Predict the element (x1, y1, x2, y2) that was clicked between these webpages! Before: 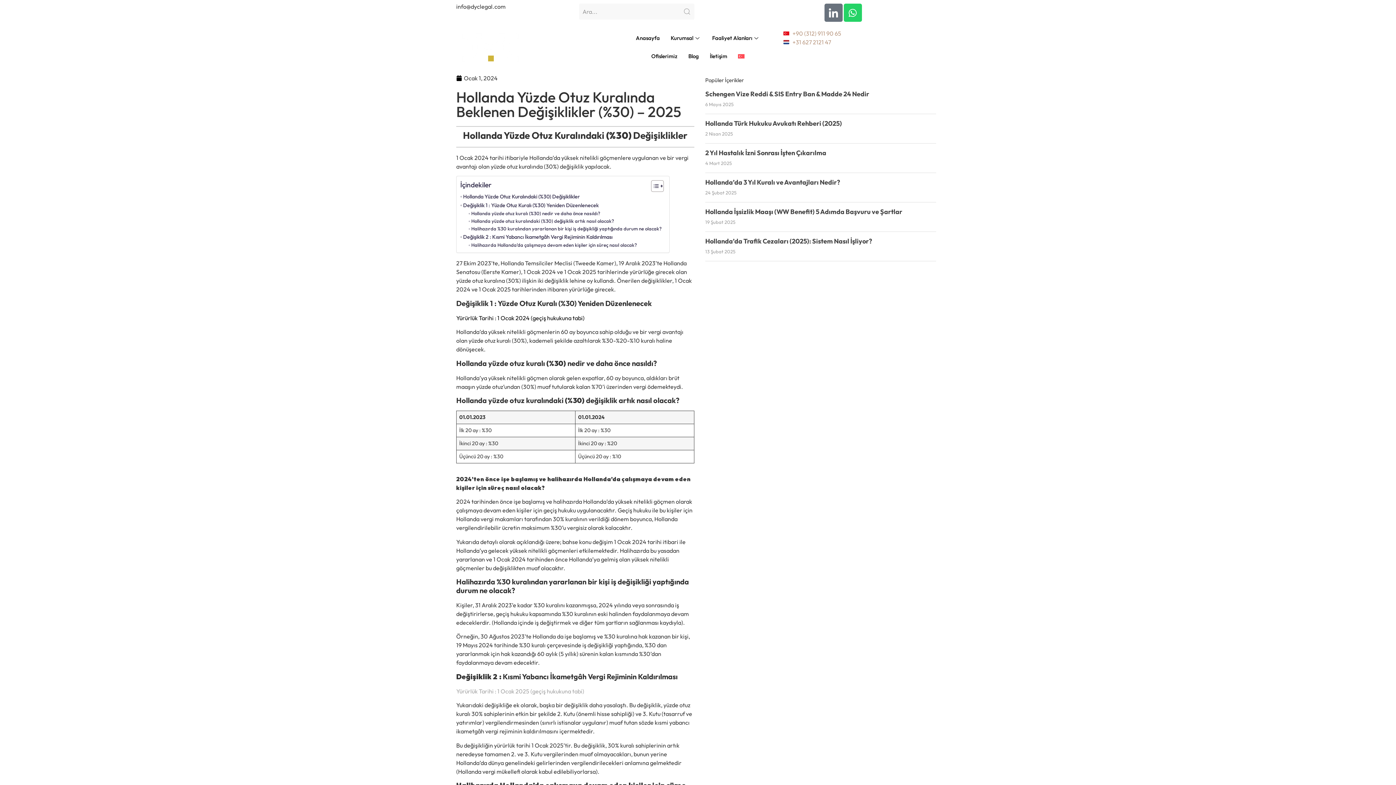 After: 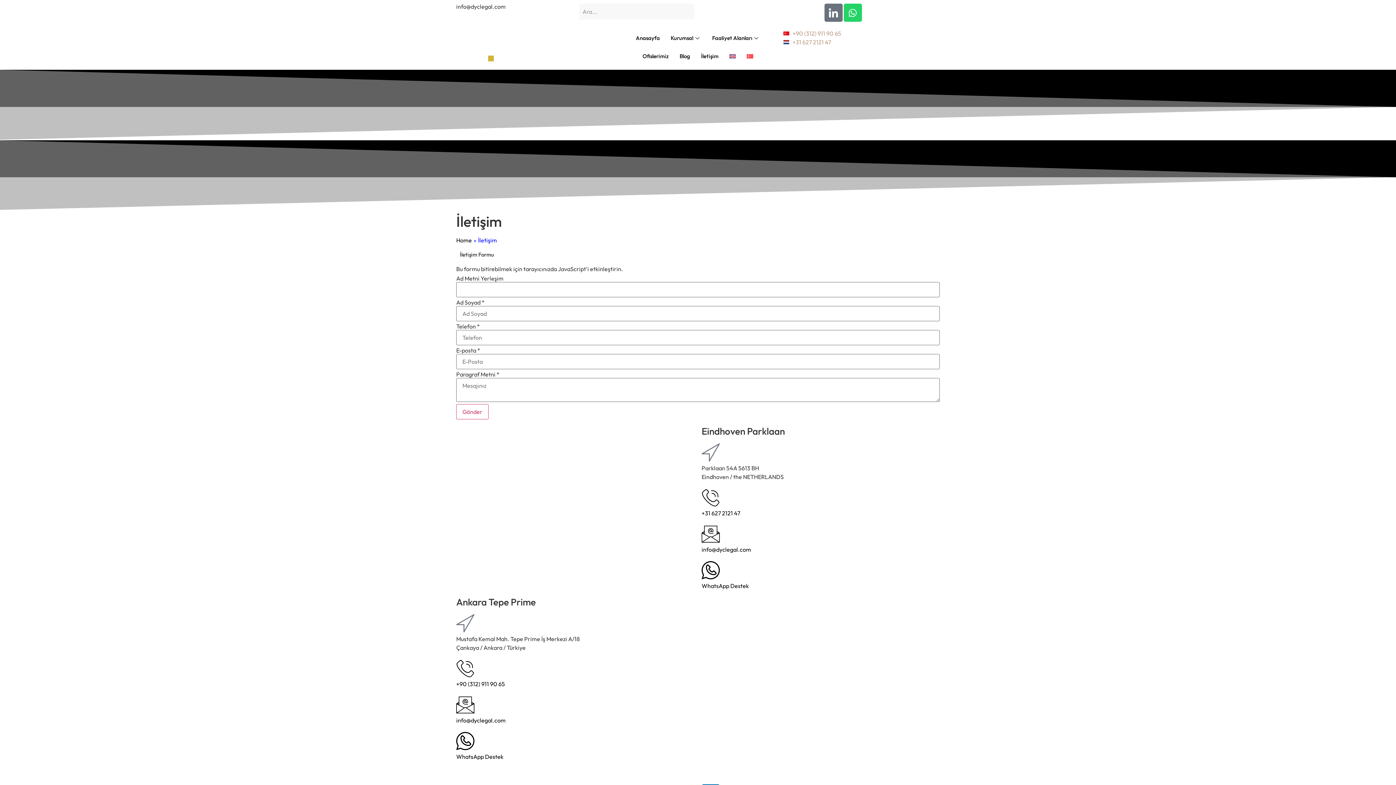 Action: label: İletişim bbox: (704, 47, 732, 65)